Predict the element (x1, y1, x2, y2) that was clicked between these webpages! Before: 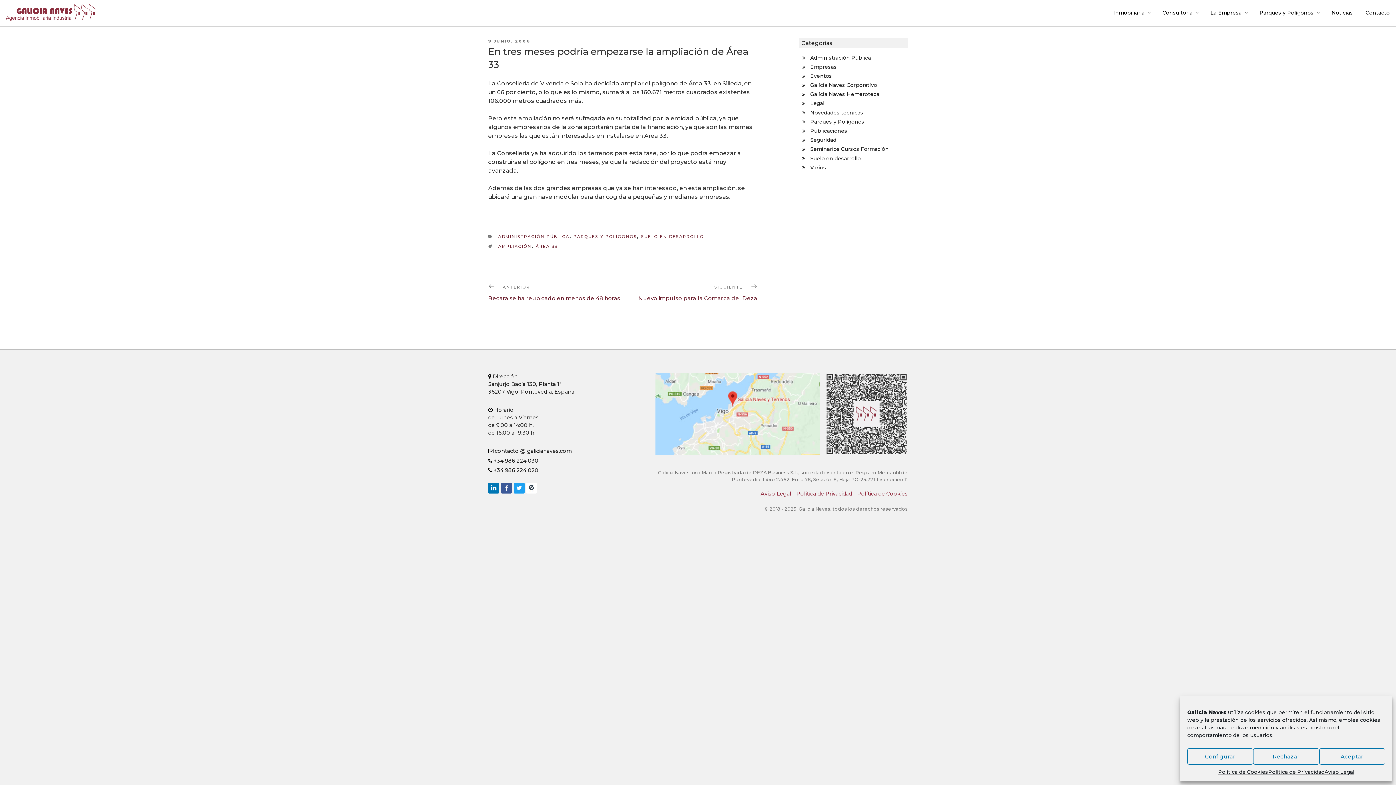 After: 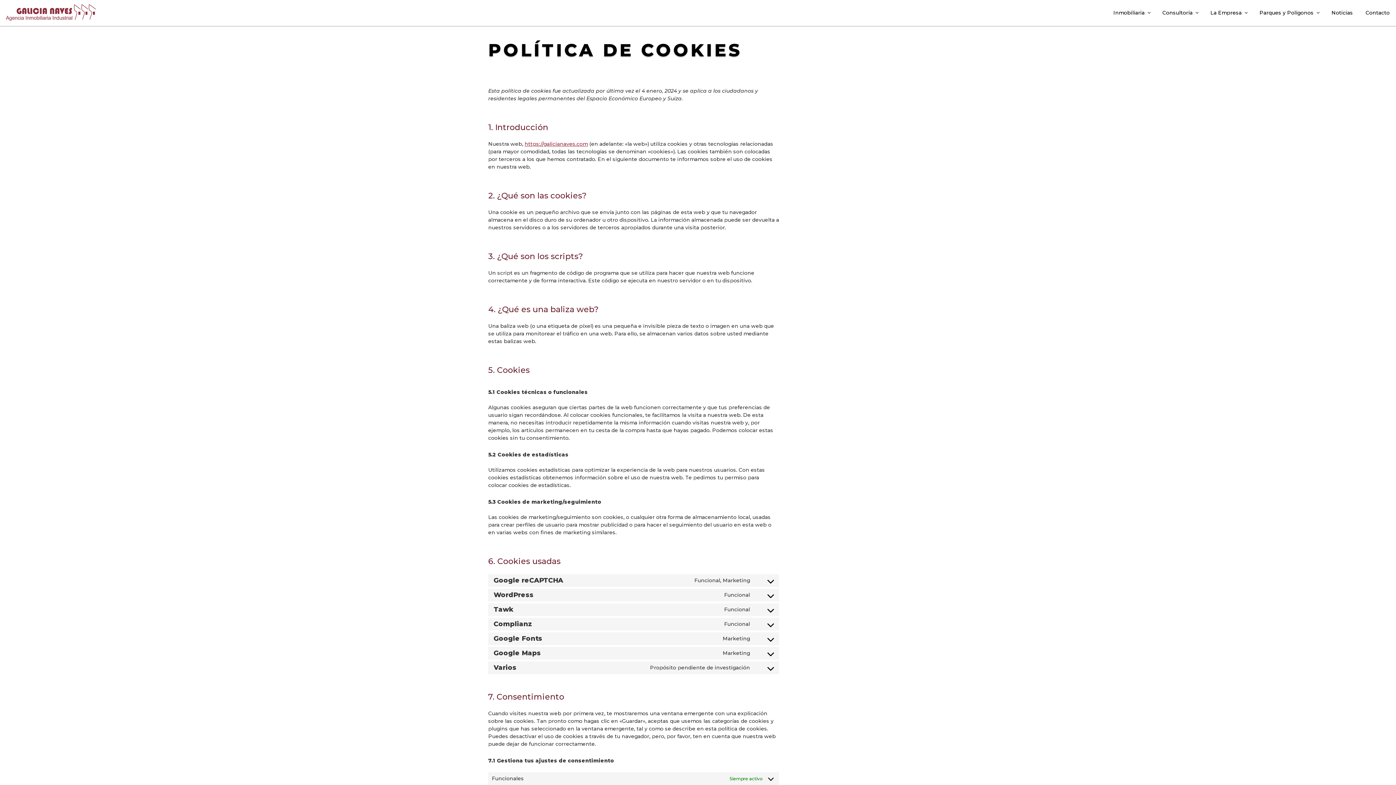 Action: label: Política de Cookies bbox: (857, 490, 908, 497)